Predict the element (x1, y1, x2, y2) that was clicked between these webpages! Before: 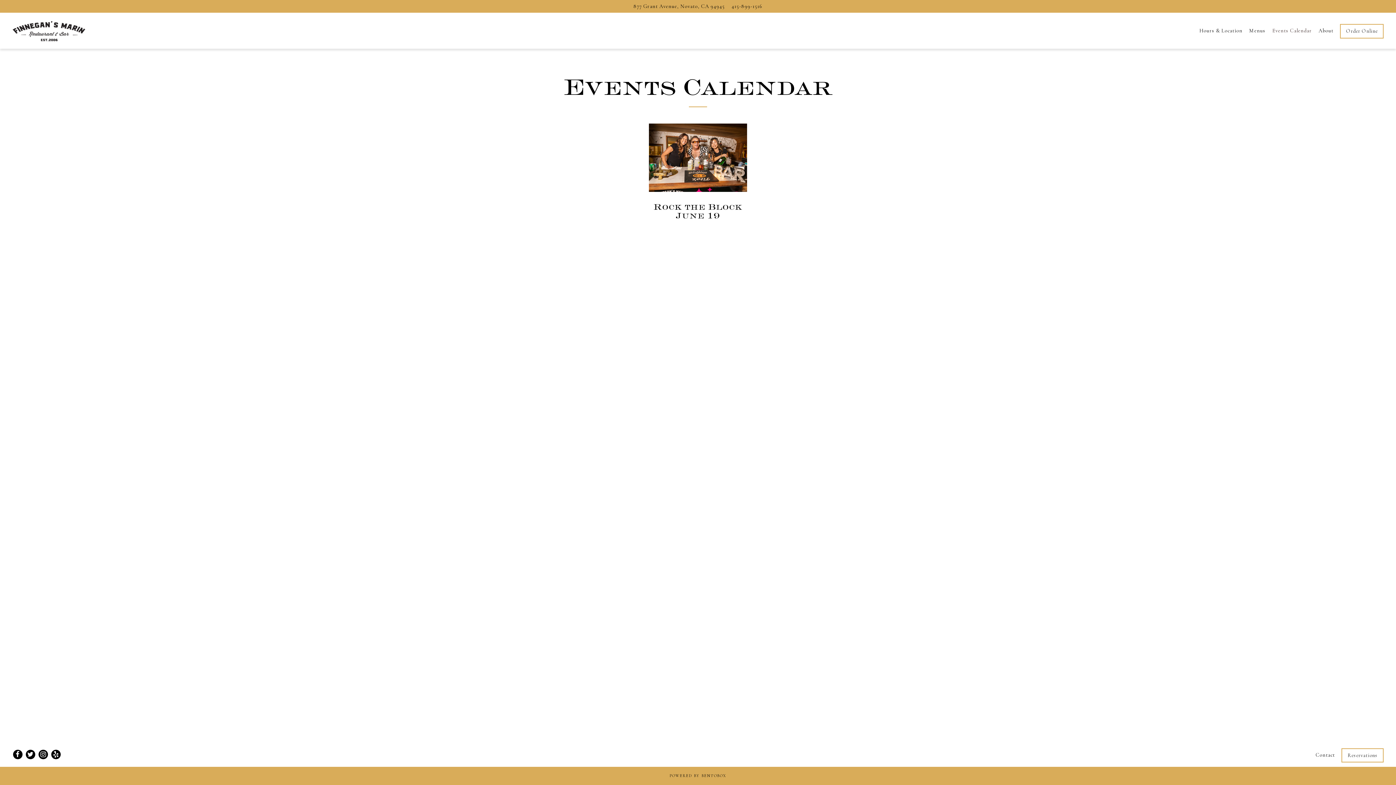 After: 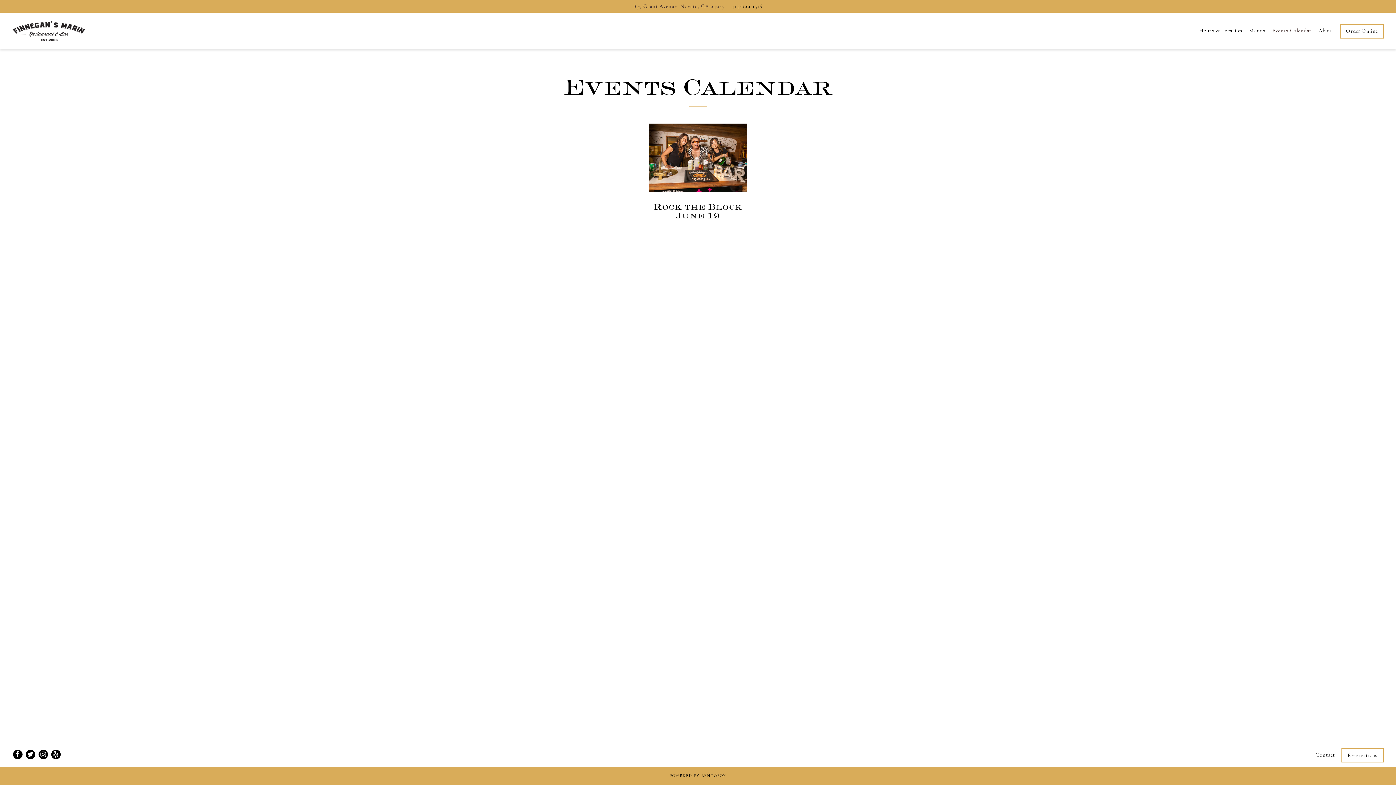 Action: label: 877 Grant Avenue, Novato, CA 94945 bbox: (633, 2, 725, 10)